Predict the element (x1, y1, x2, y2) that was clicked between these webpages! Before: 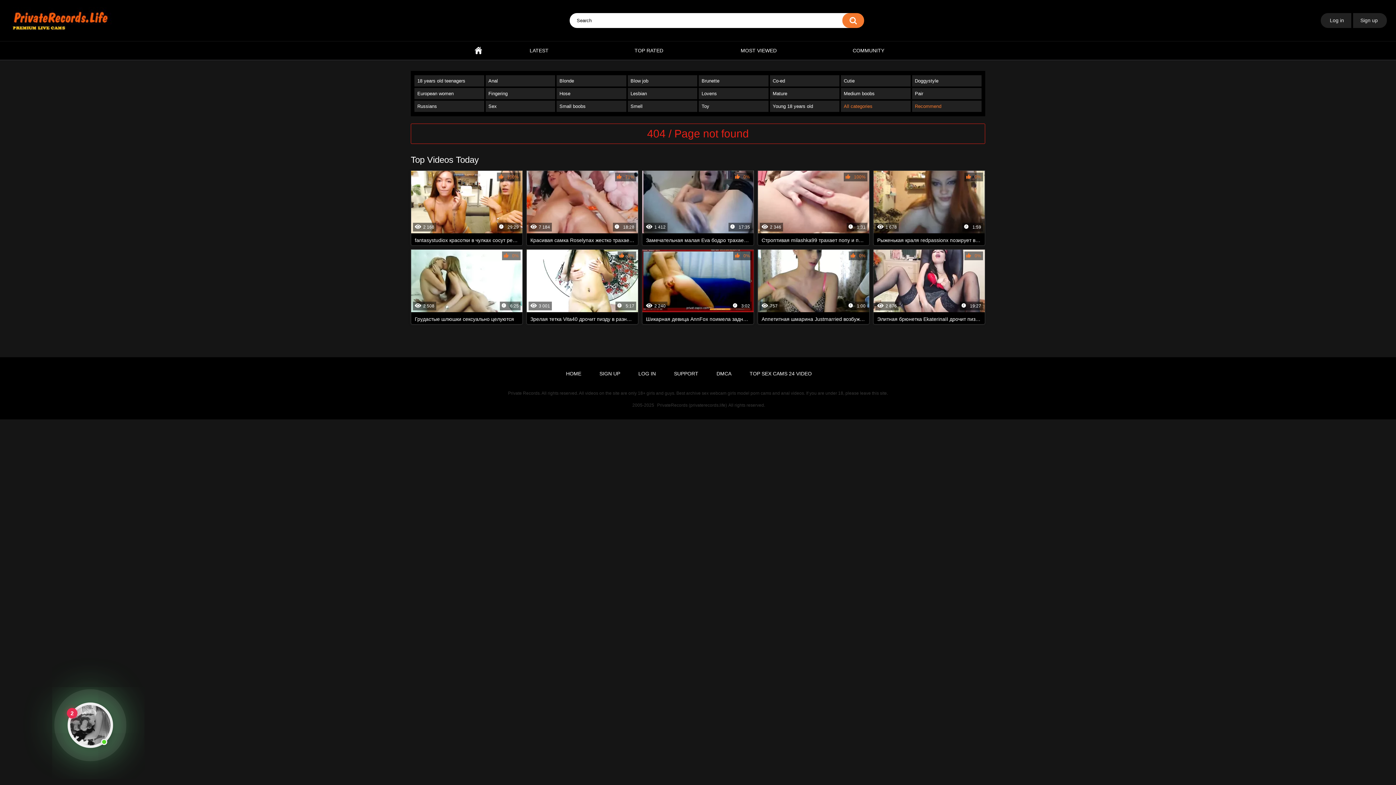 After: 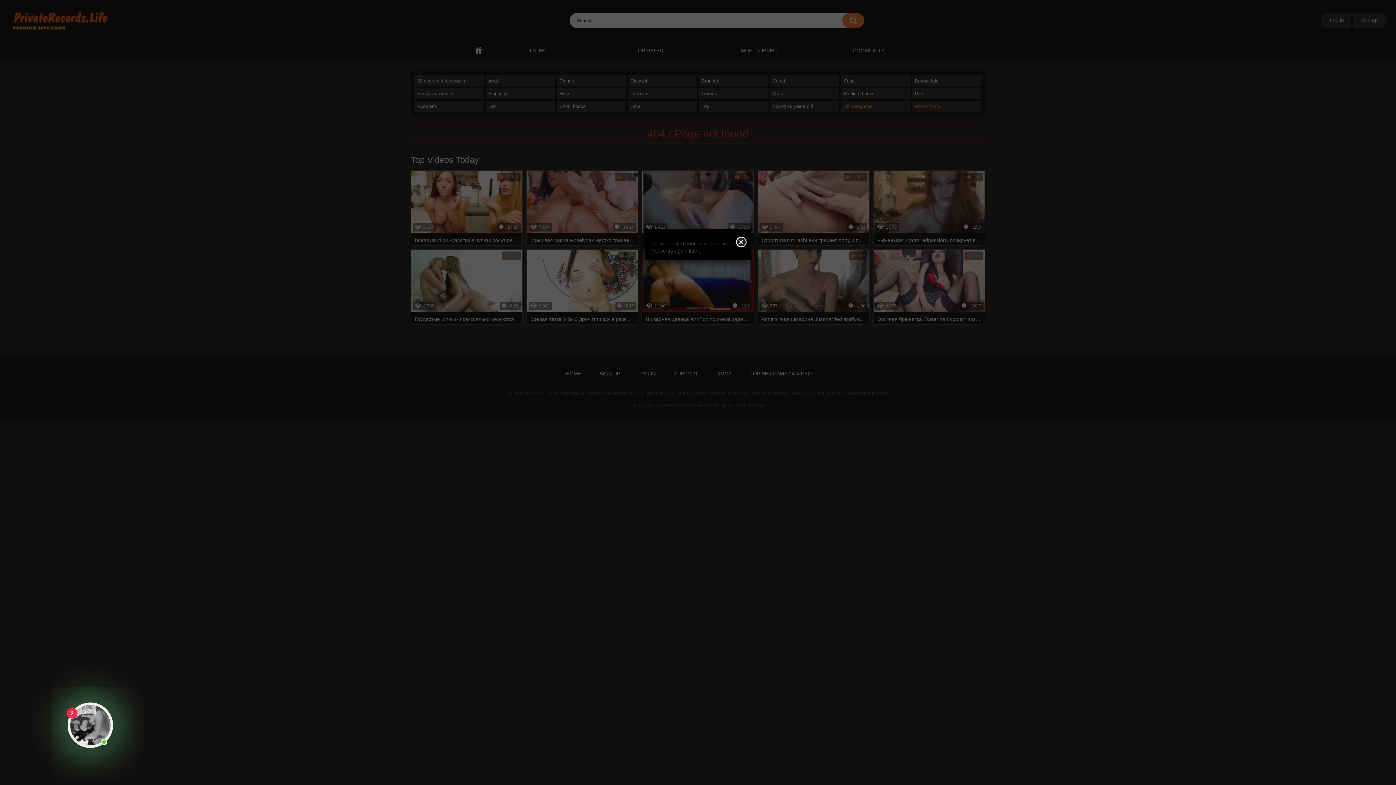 Action: label: Log in bbox: (1321, 13, 1351, 28)